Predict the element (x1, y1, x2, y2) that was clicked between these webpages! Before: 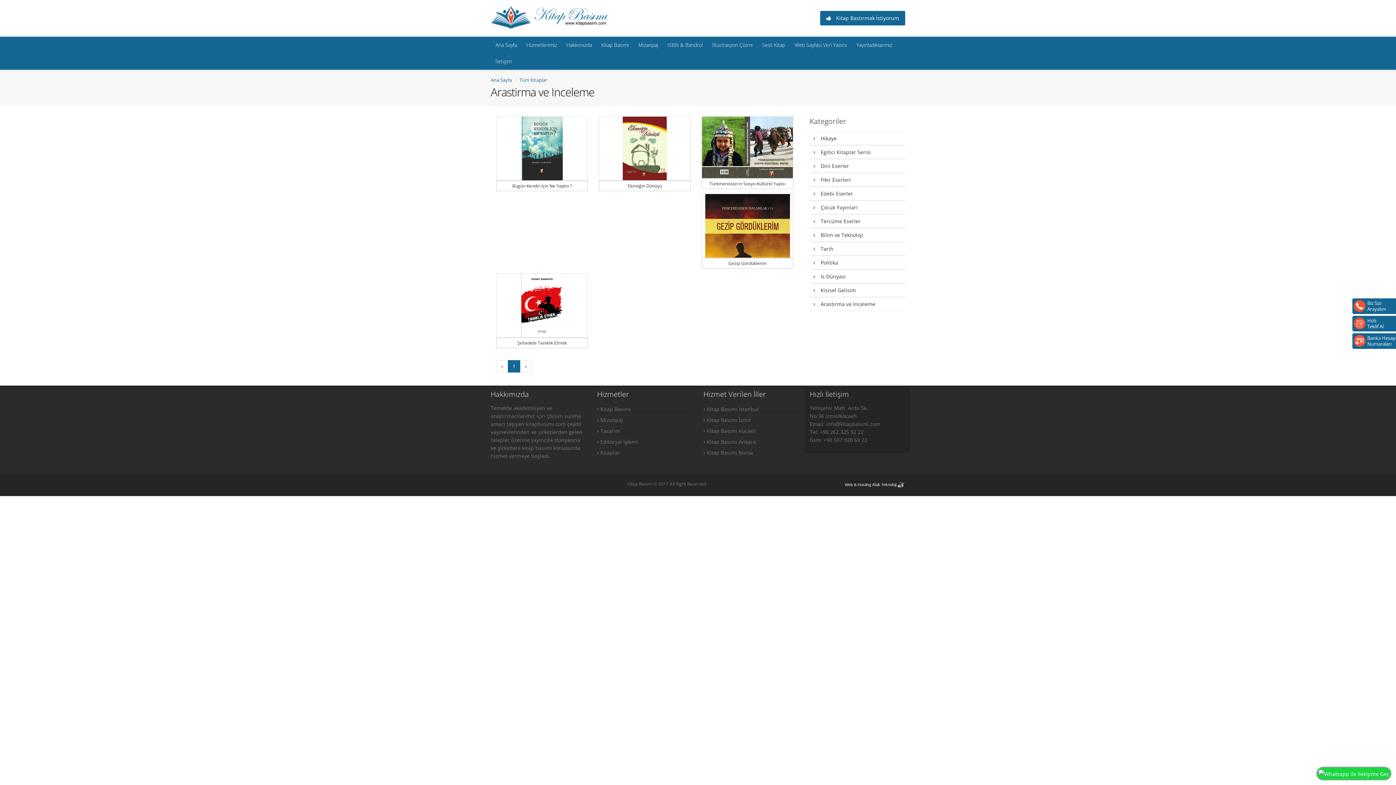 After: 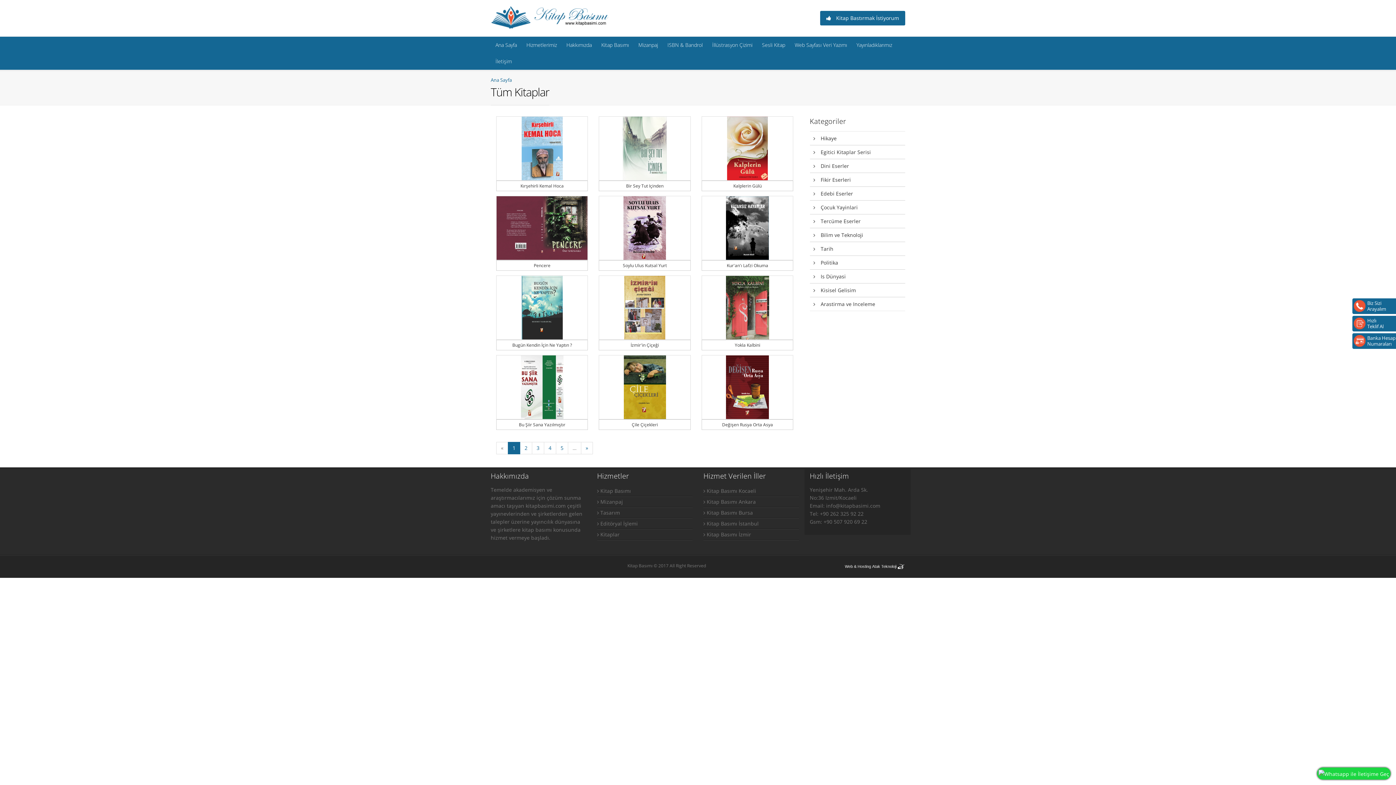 Action: bbox: (852, 37, 897, 53) label: Yayınladıklarımız